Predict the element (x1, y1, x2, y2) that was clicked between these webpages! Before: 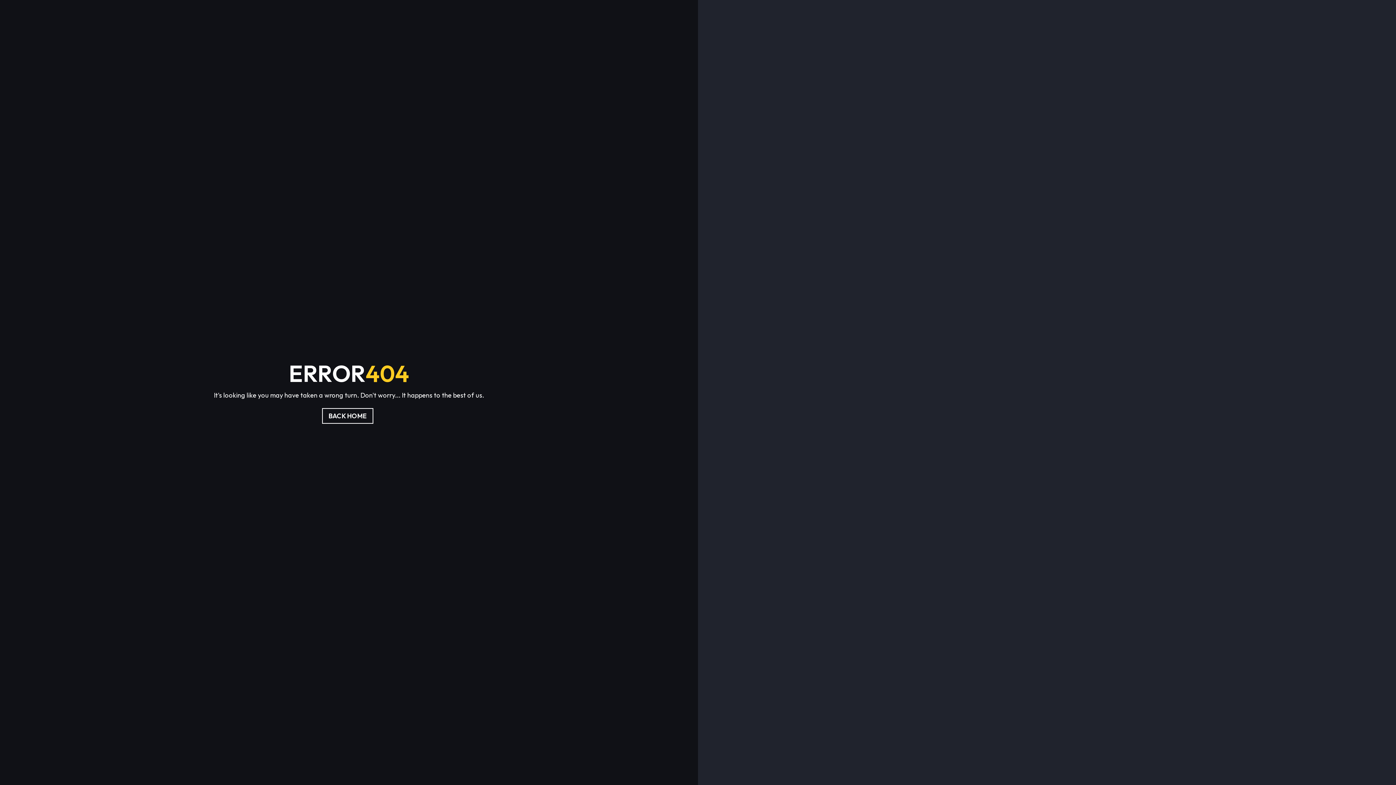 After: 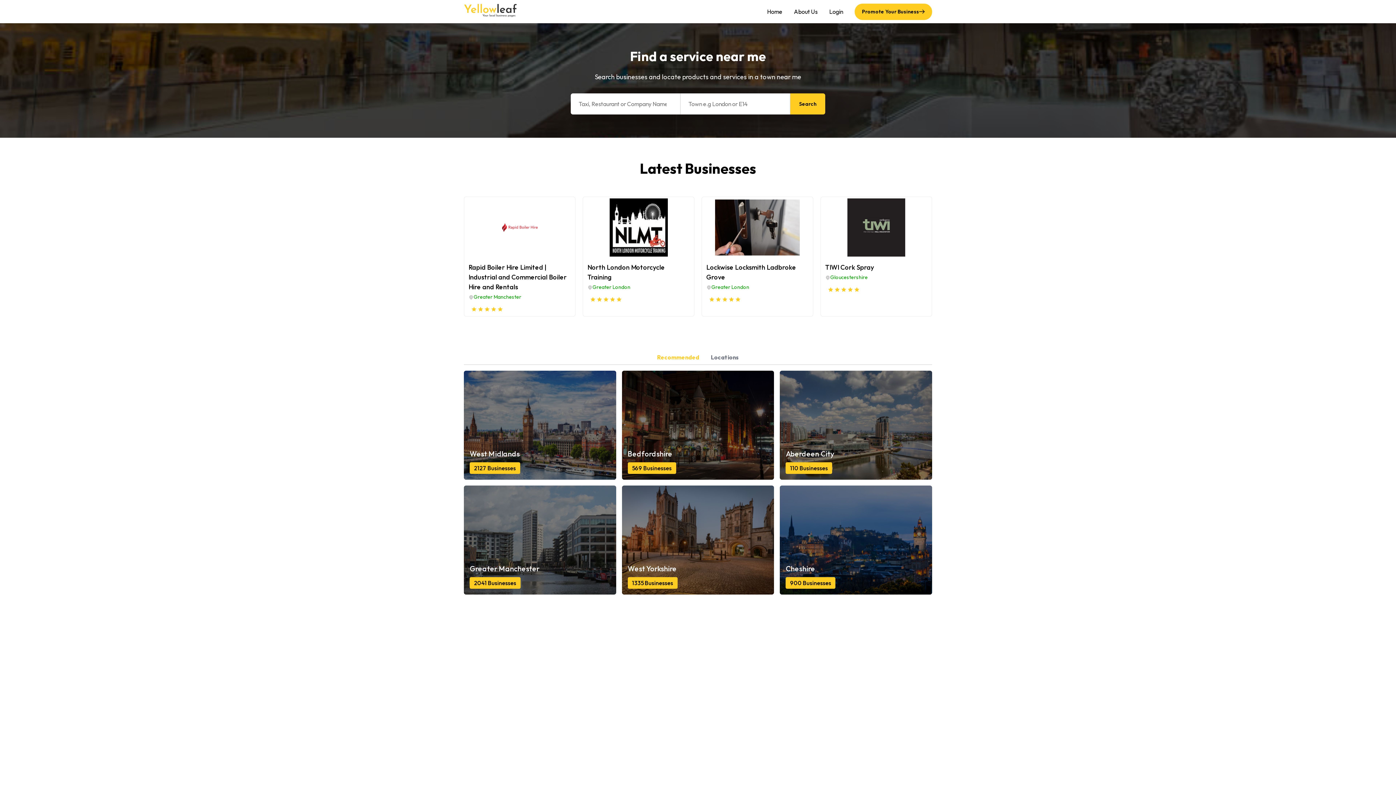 Action: label: BACK HOME bbox: (322, 408, 373, 423)